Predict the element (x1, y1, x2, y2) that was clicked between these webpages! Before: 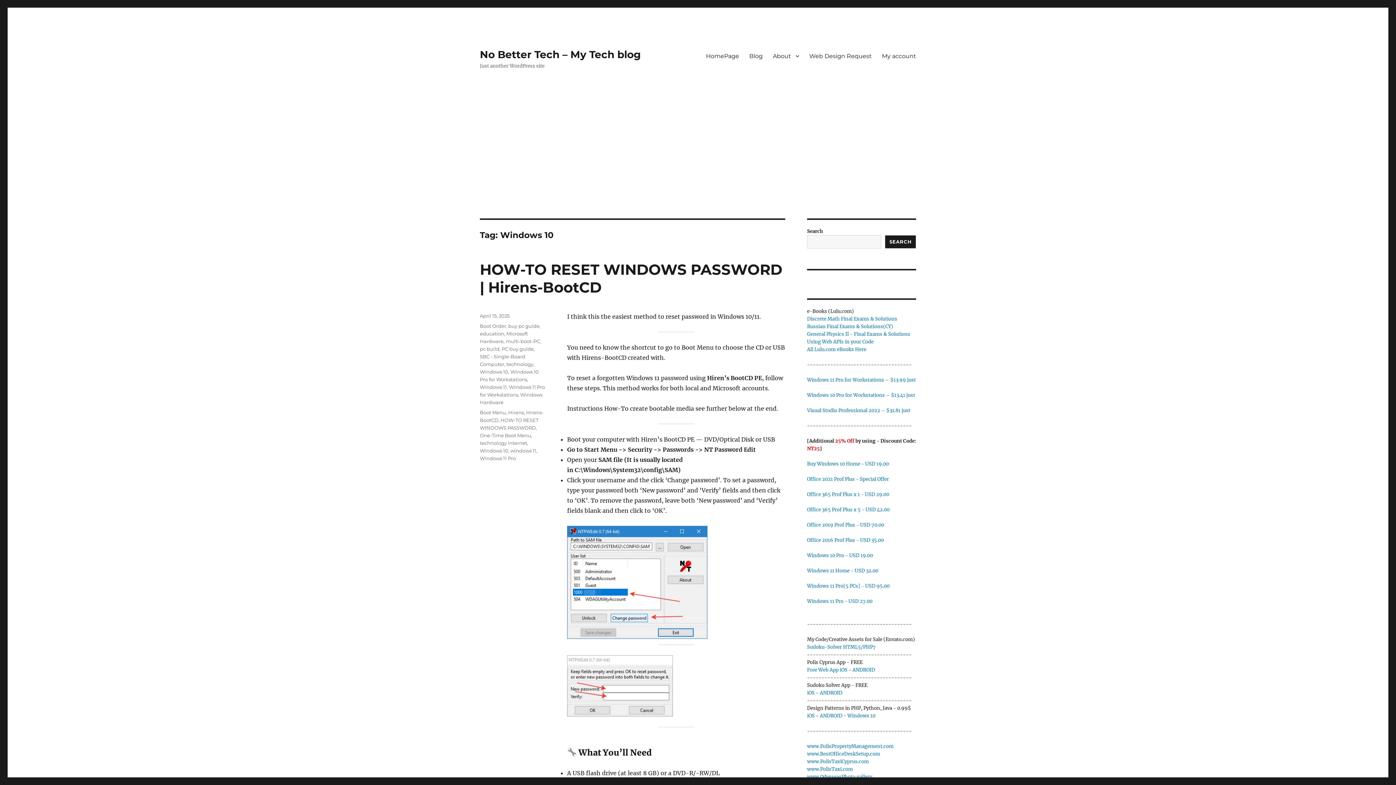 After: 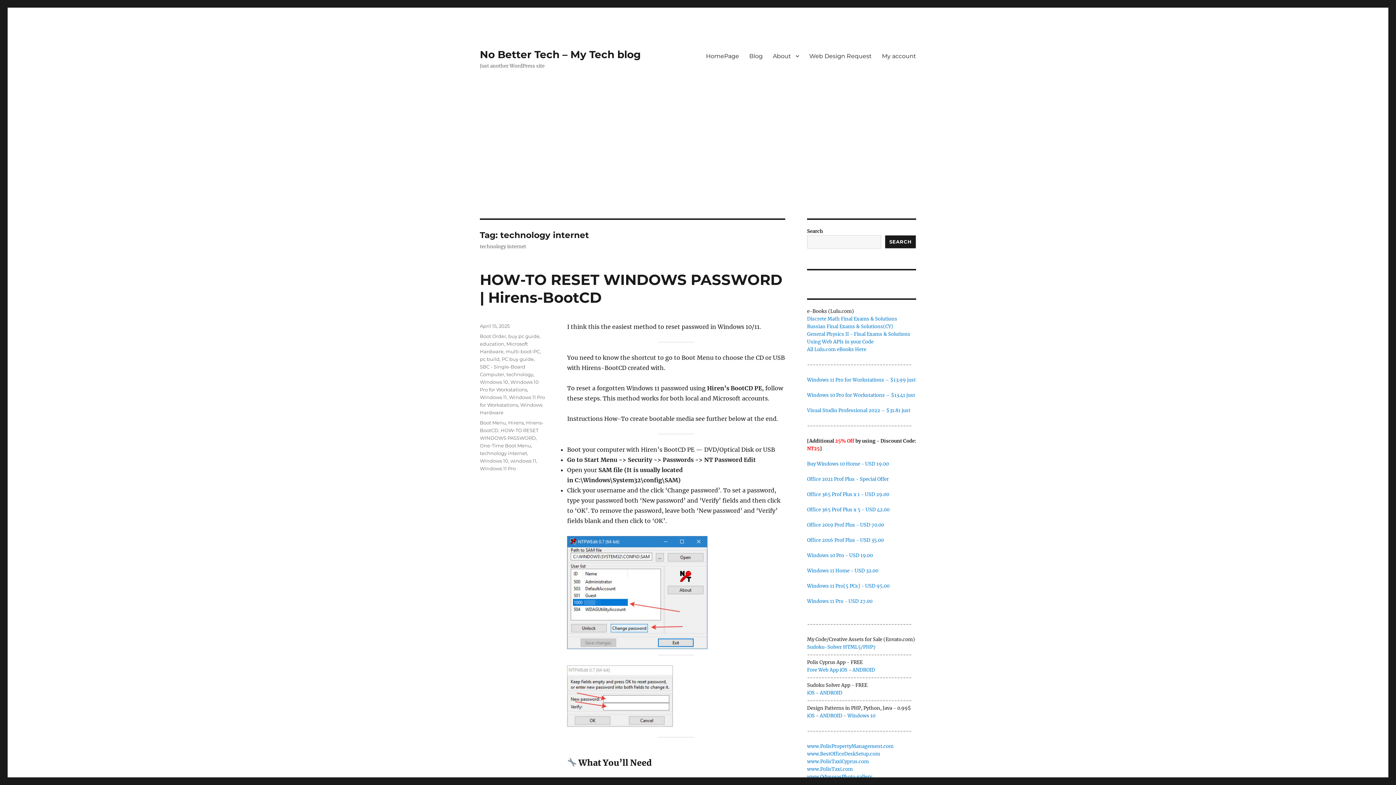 Action: label: technology internet bbox: (480, 440, 527, 446)